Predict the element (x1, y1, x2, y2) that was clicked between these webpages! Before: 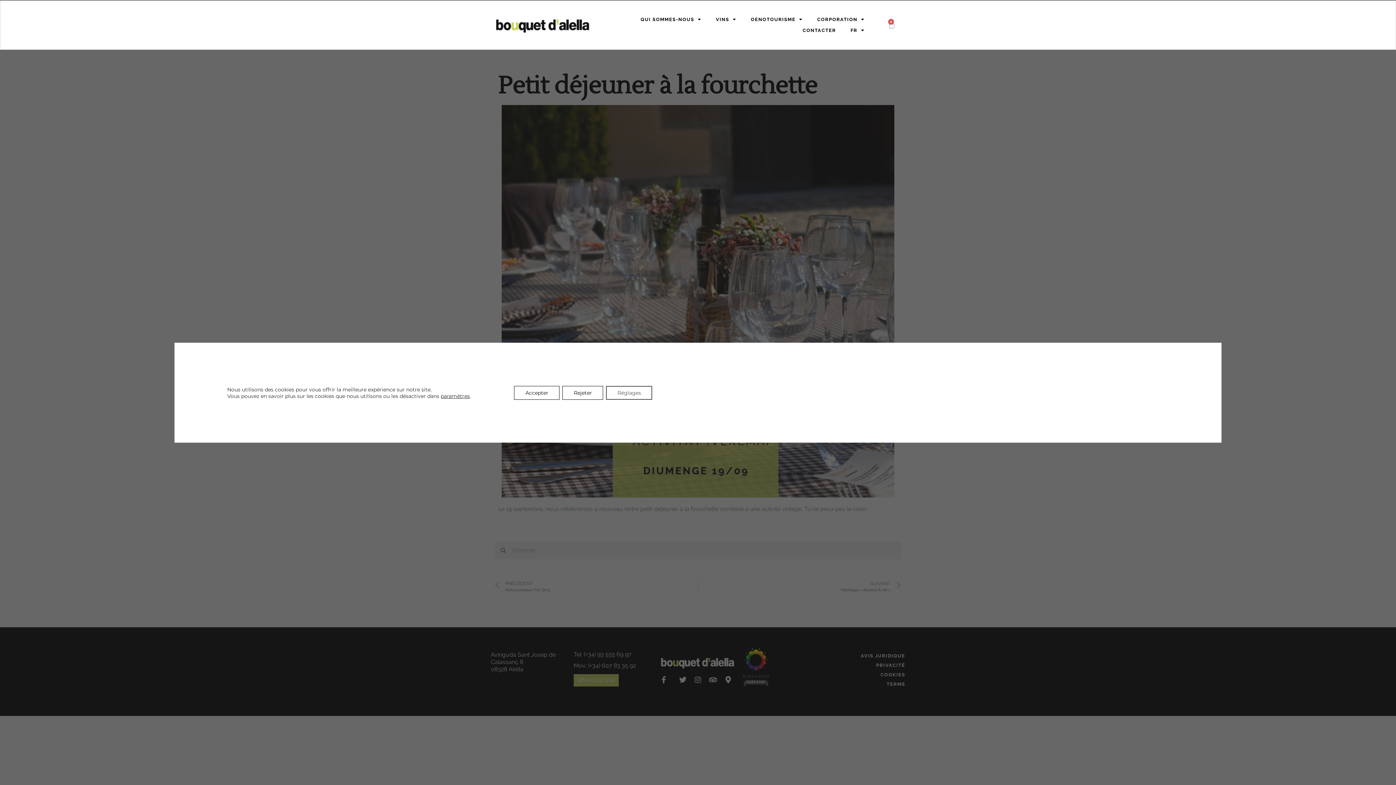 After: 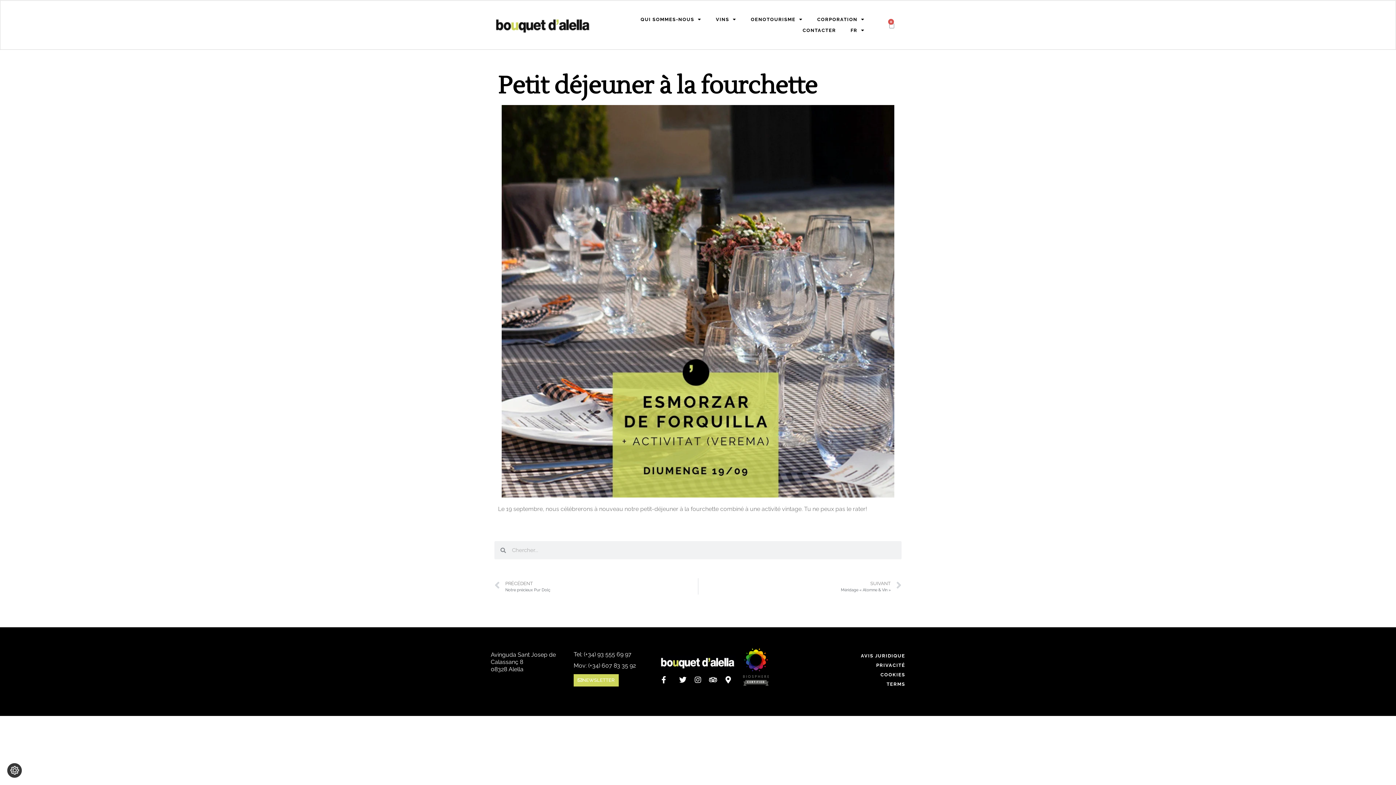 Action: bbox: (514, 386, 559, 399) label: Accepter